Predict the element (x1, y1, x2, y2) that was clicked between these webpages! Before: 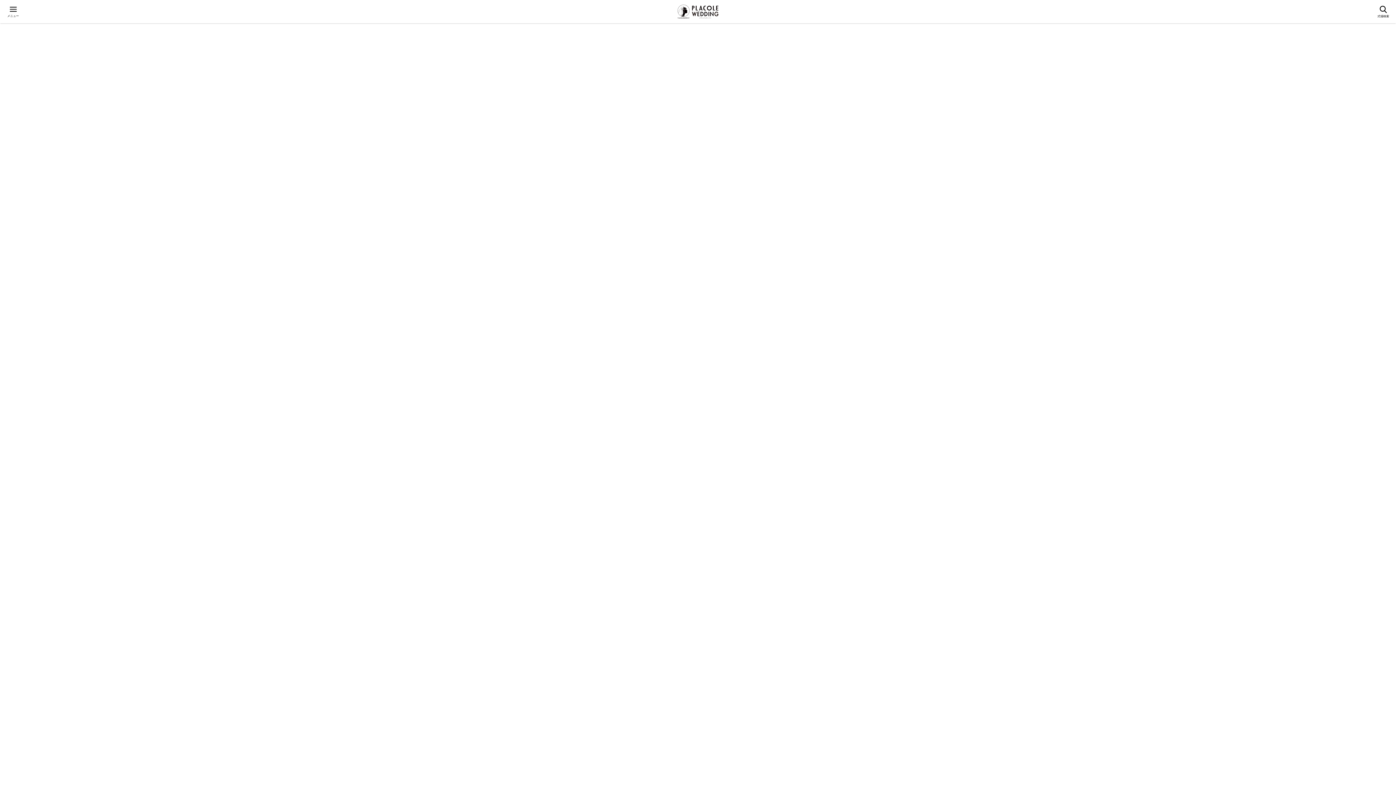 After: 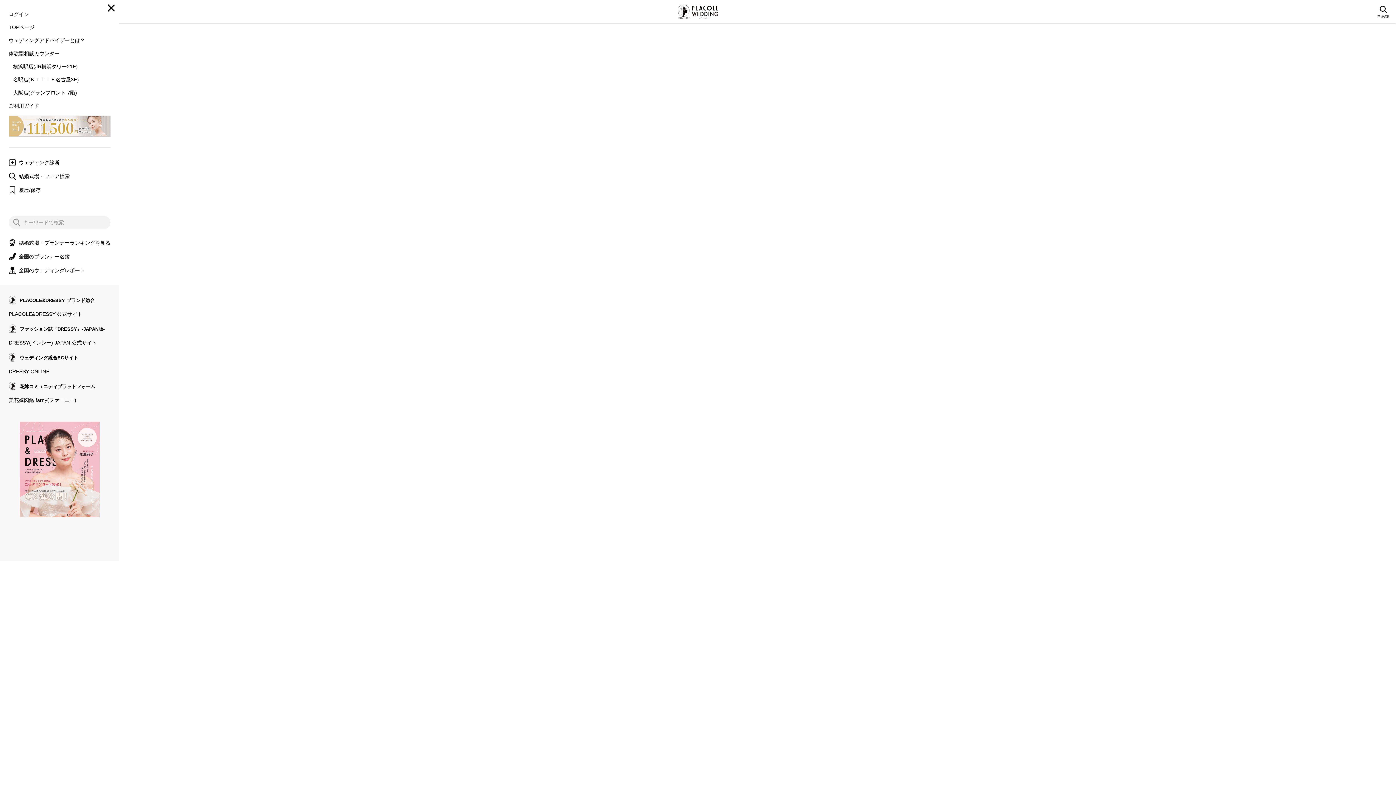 Action: bbox: (1, 5, 24, 18) label: メニュー